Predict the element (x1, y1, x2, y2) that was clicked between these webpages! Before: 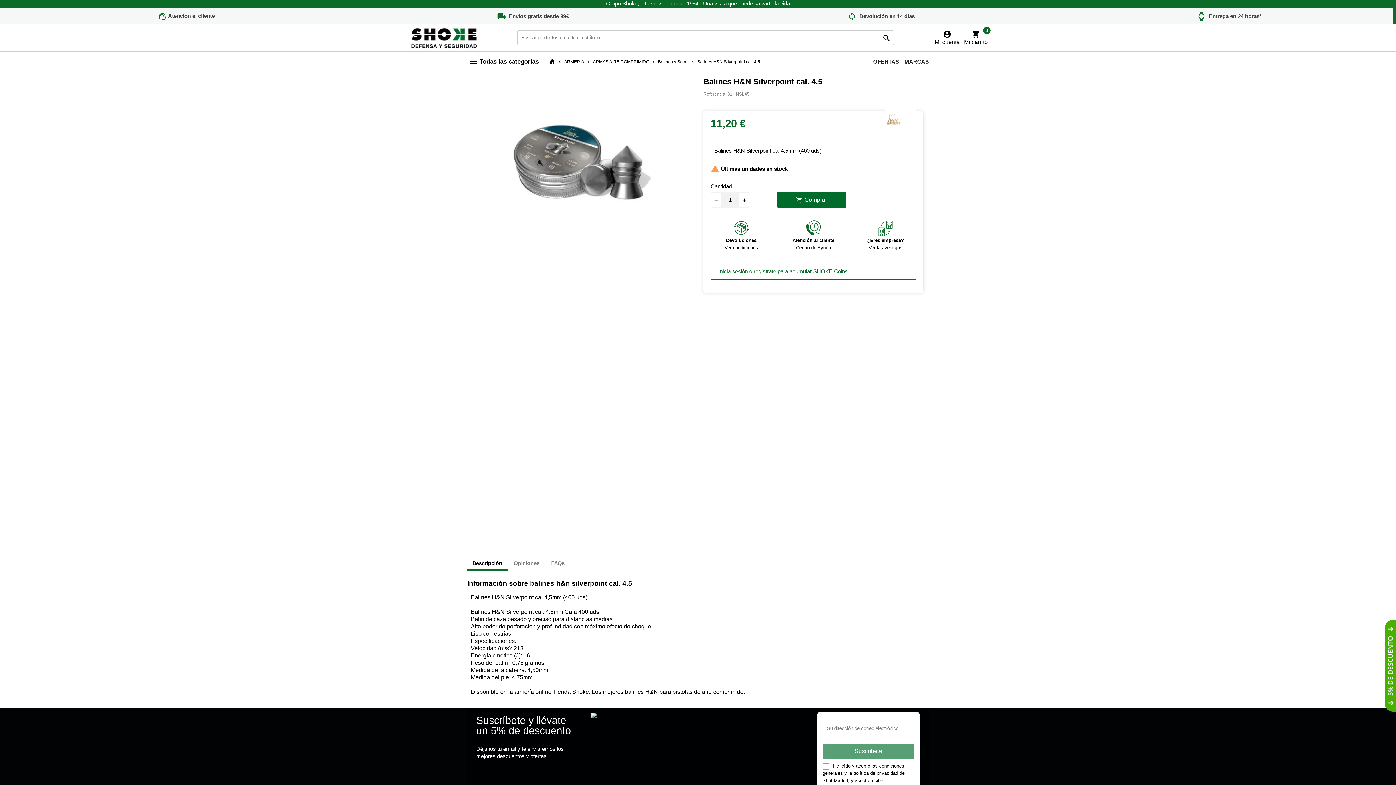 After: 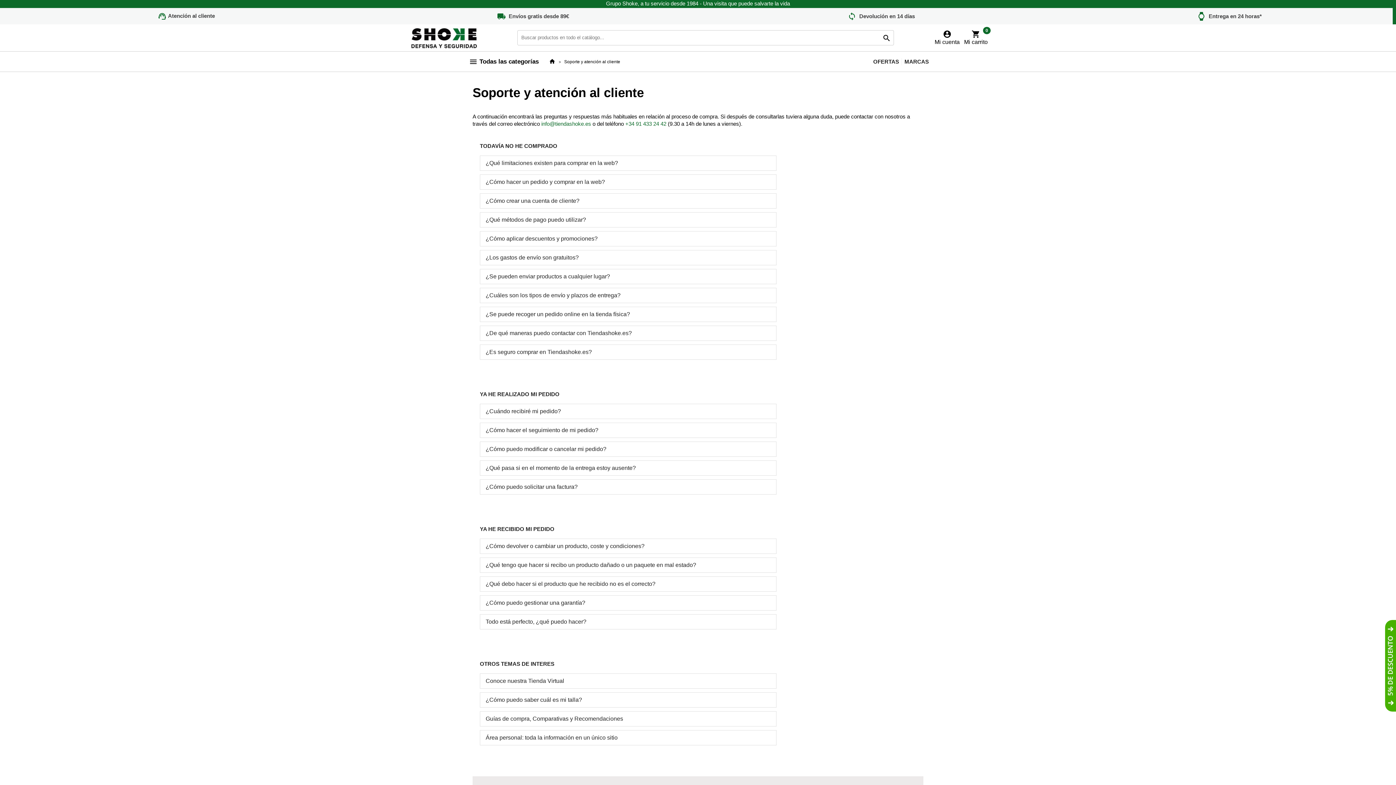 Action: bbox: (508, 12, 569, 19) label: Envíos gratis desde 89€